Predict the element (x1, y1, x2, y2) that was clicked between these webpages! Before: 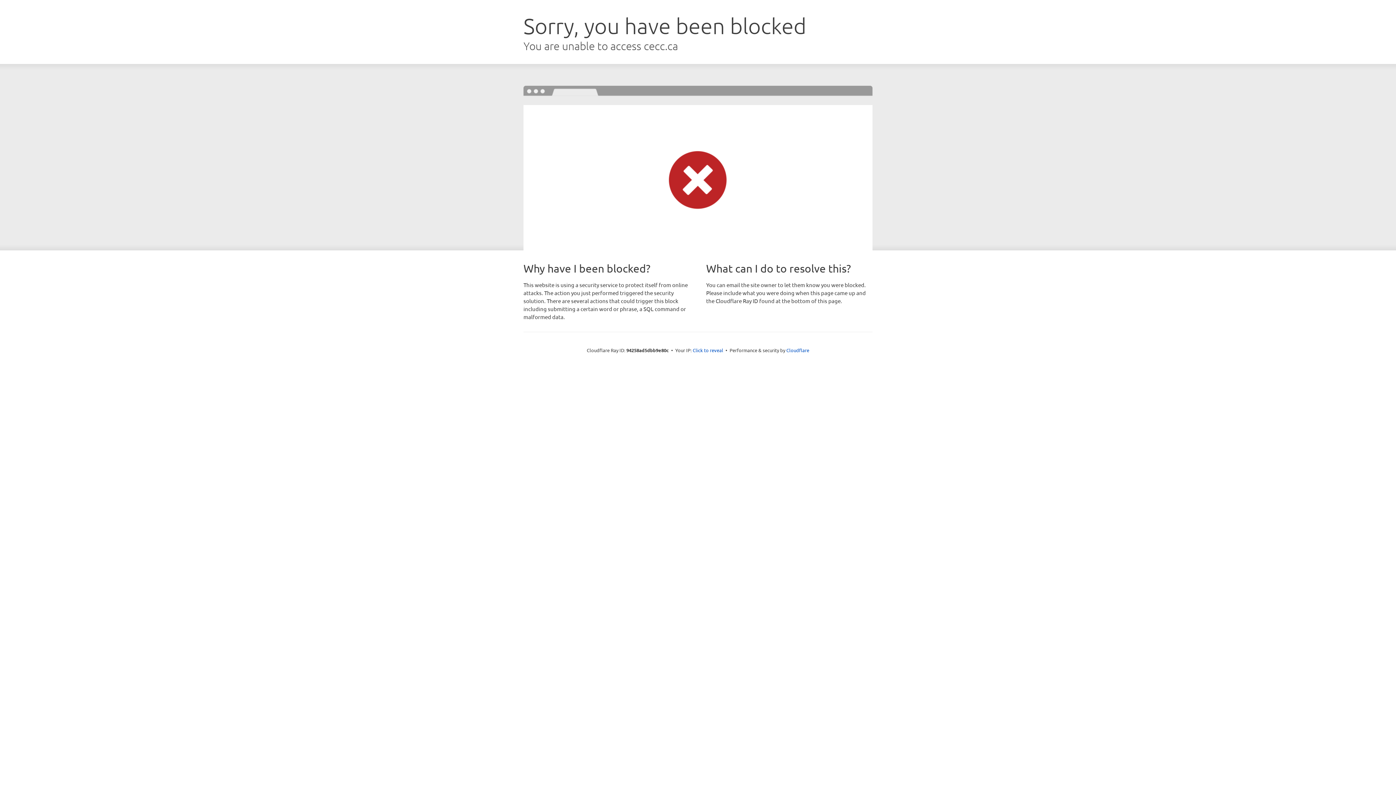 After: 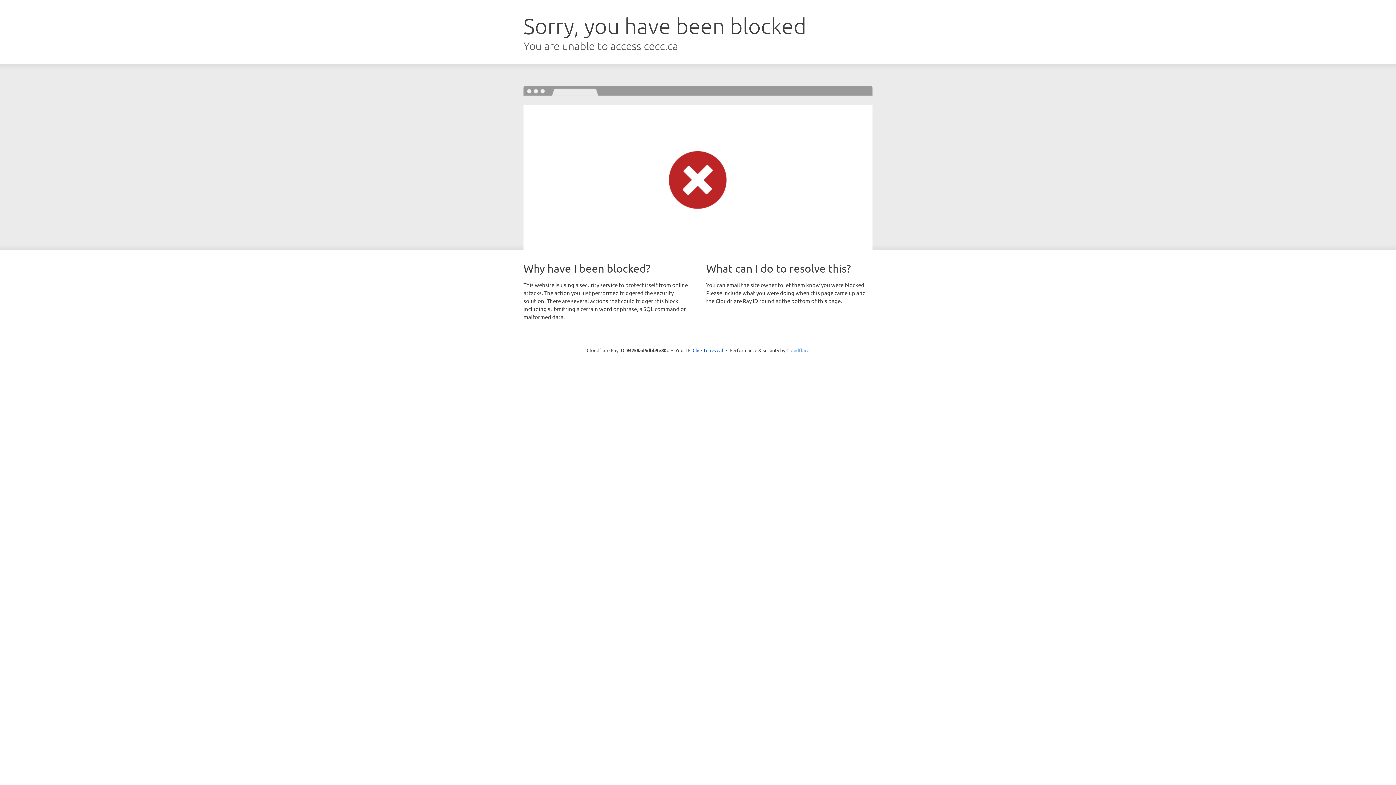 Action: bbox: (786, 347, 809, 353) label: Cloudflare